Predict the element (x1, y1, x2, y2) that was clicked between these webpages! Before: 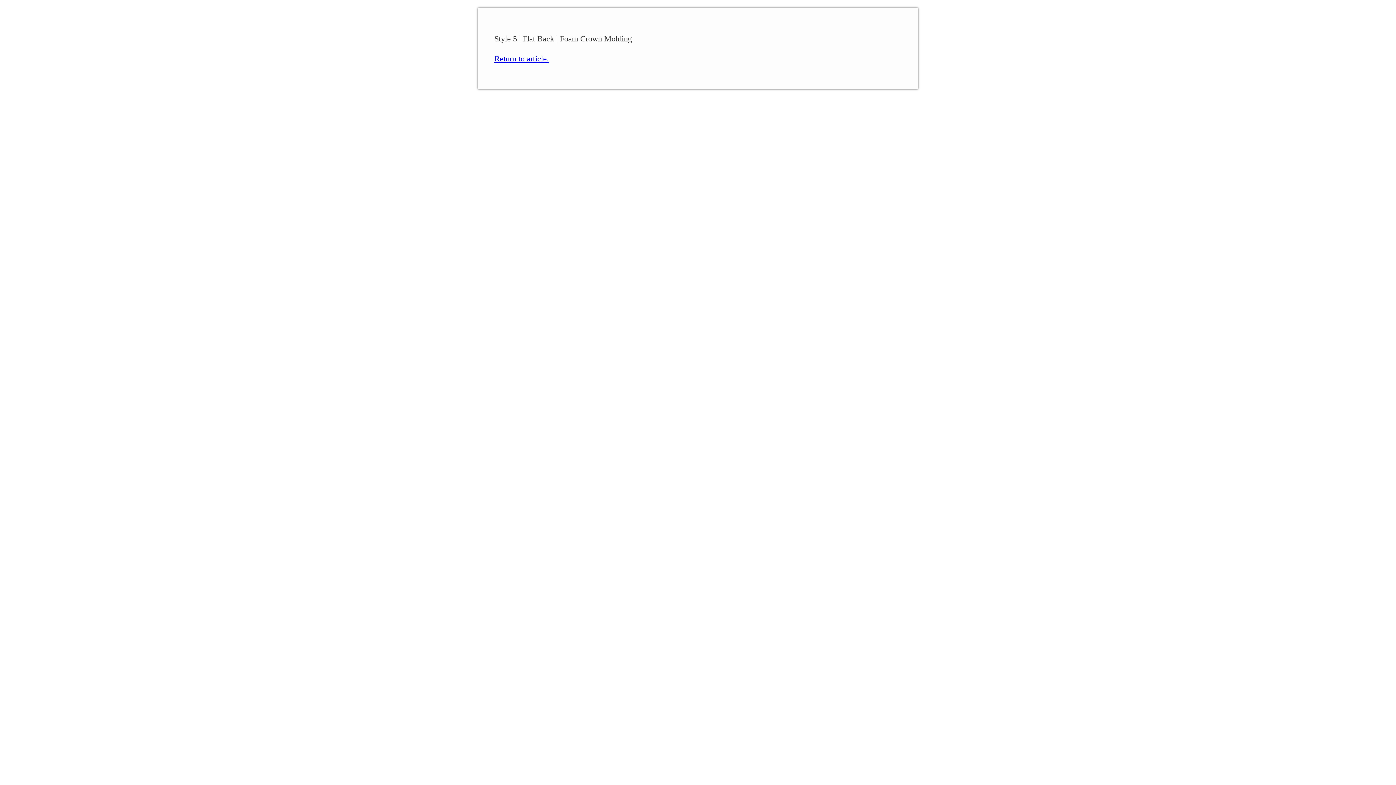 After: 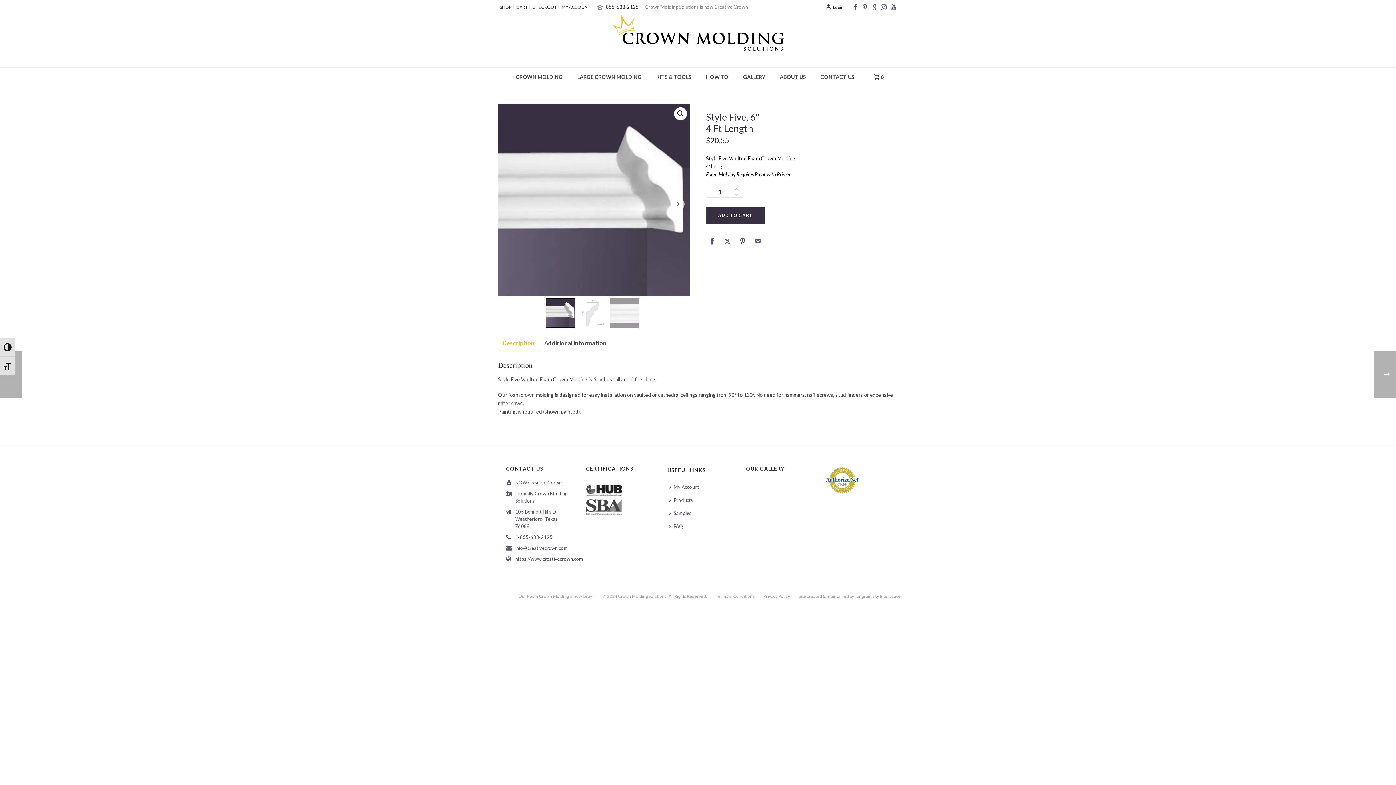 Action: bbox: (494, 54, 549, 63) label: Return to article.